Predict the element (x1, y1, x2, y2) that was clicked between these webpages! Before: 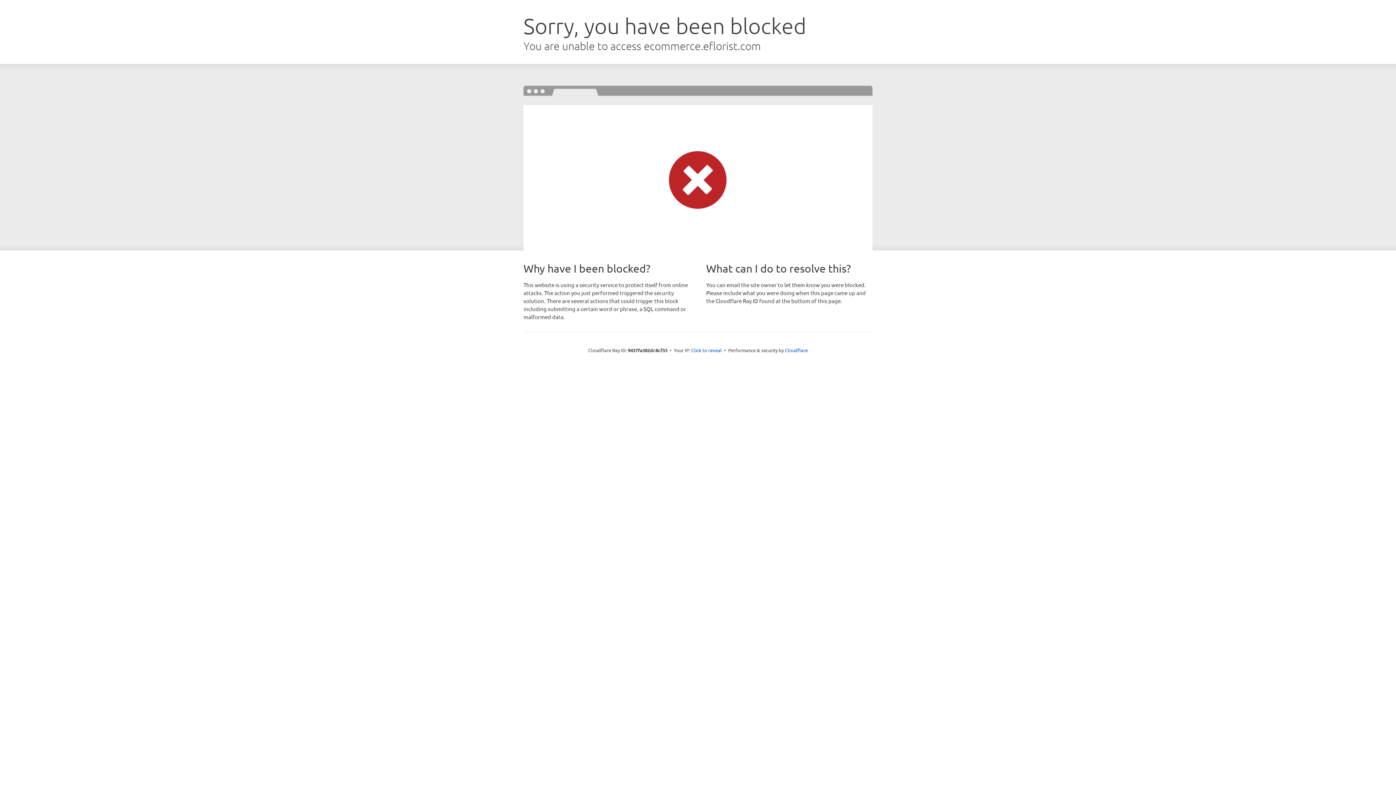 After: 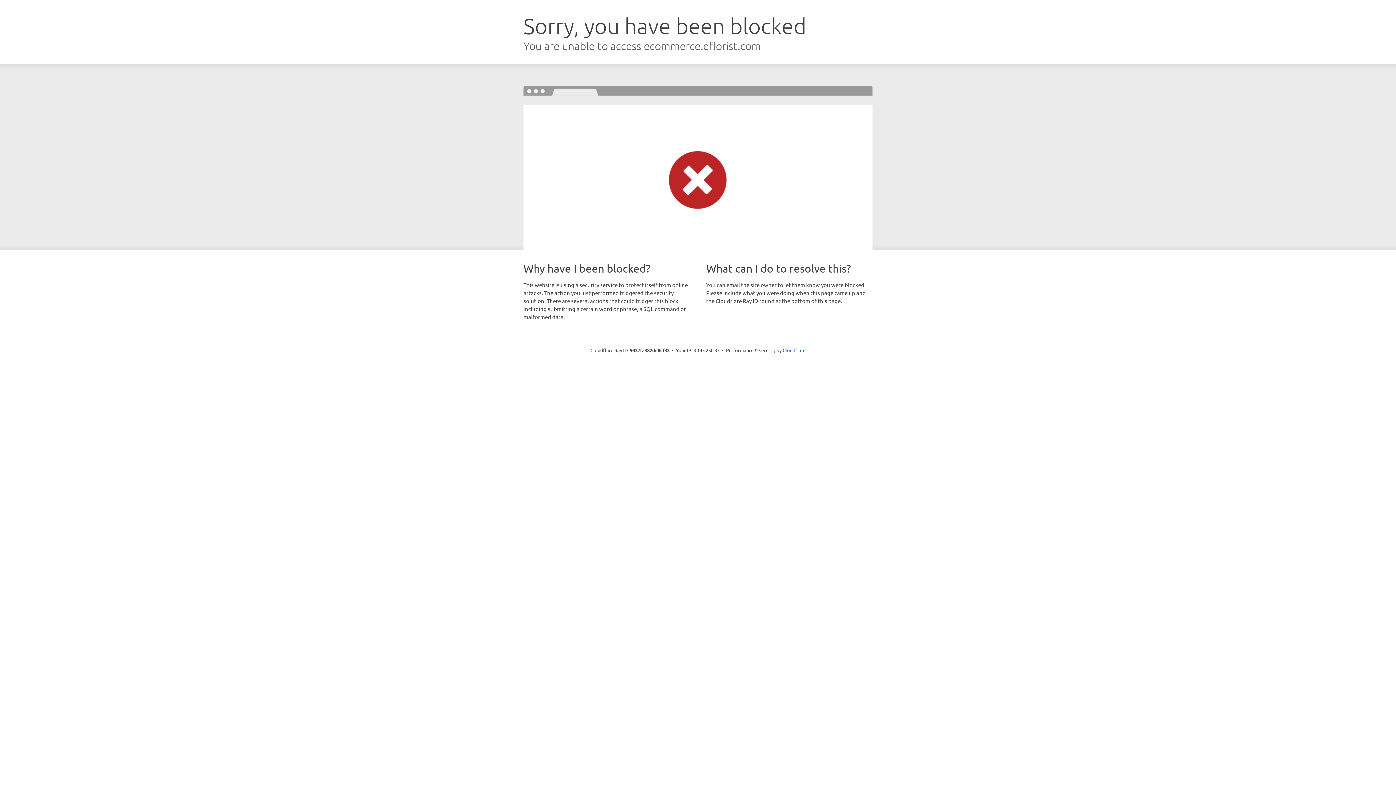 Action: bbox: (691, 346, 722, 353) label: Click to reveal